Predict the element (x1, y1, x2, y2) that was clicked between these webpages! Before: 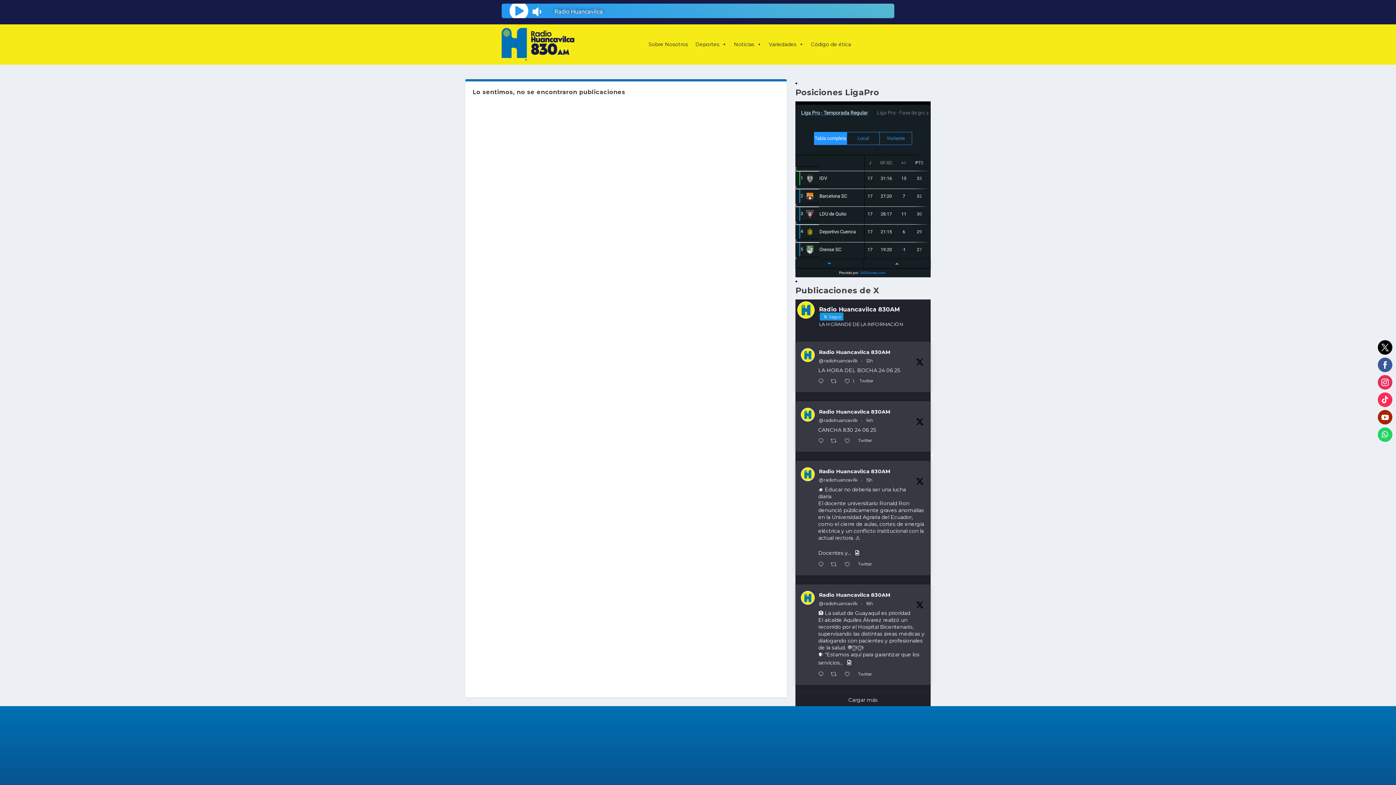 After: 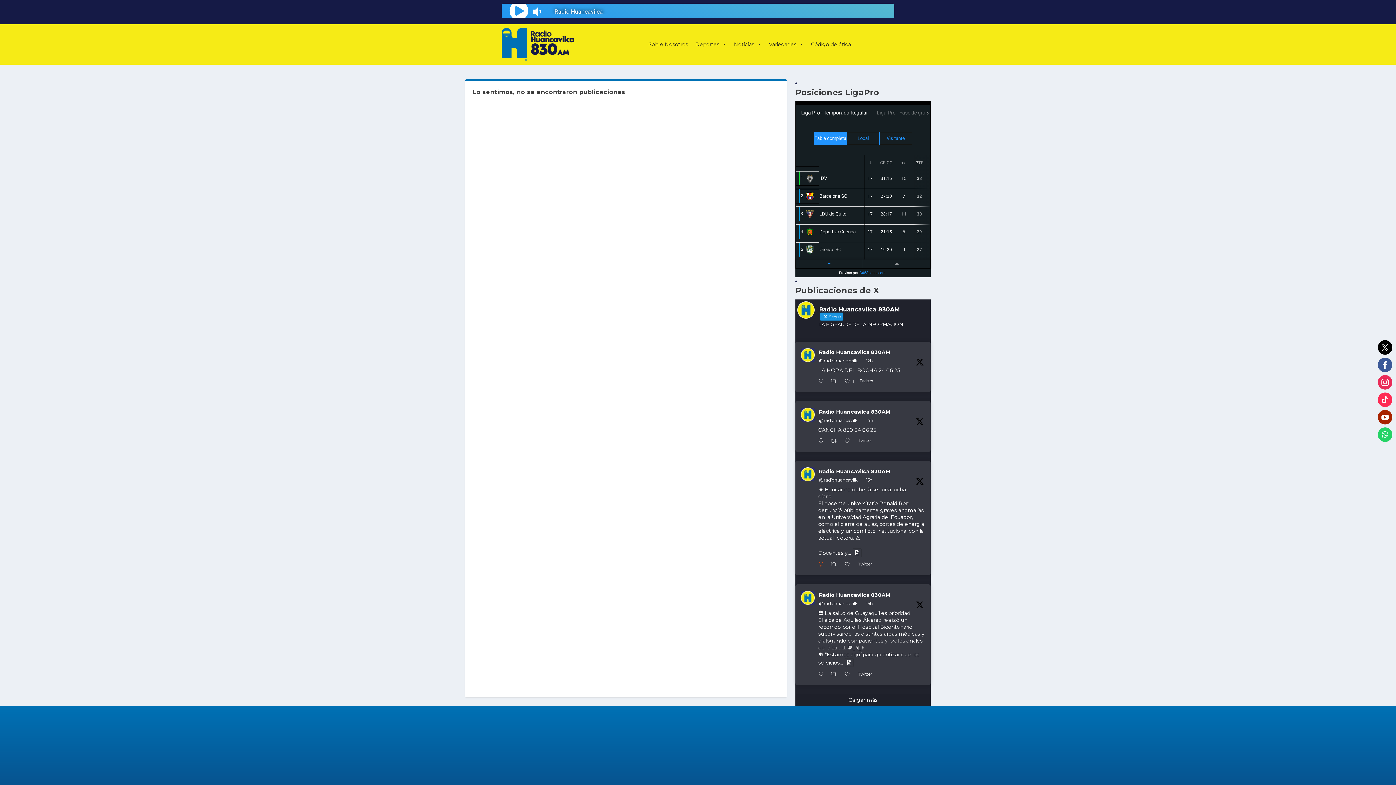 Action: label:  Responder en Twitter 1937579530060730571 bbox: (816, 560, 829, 570)